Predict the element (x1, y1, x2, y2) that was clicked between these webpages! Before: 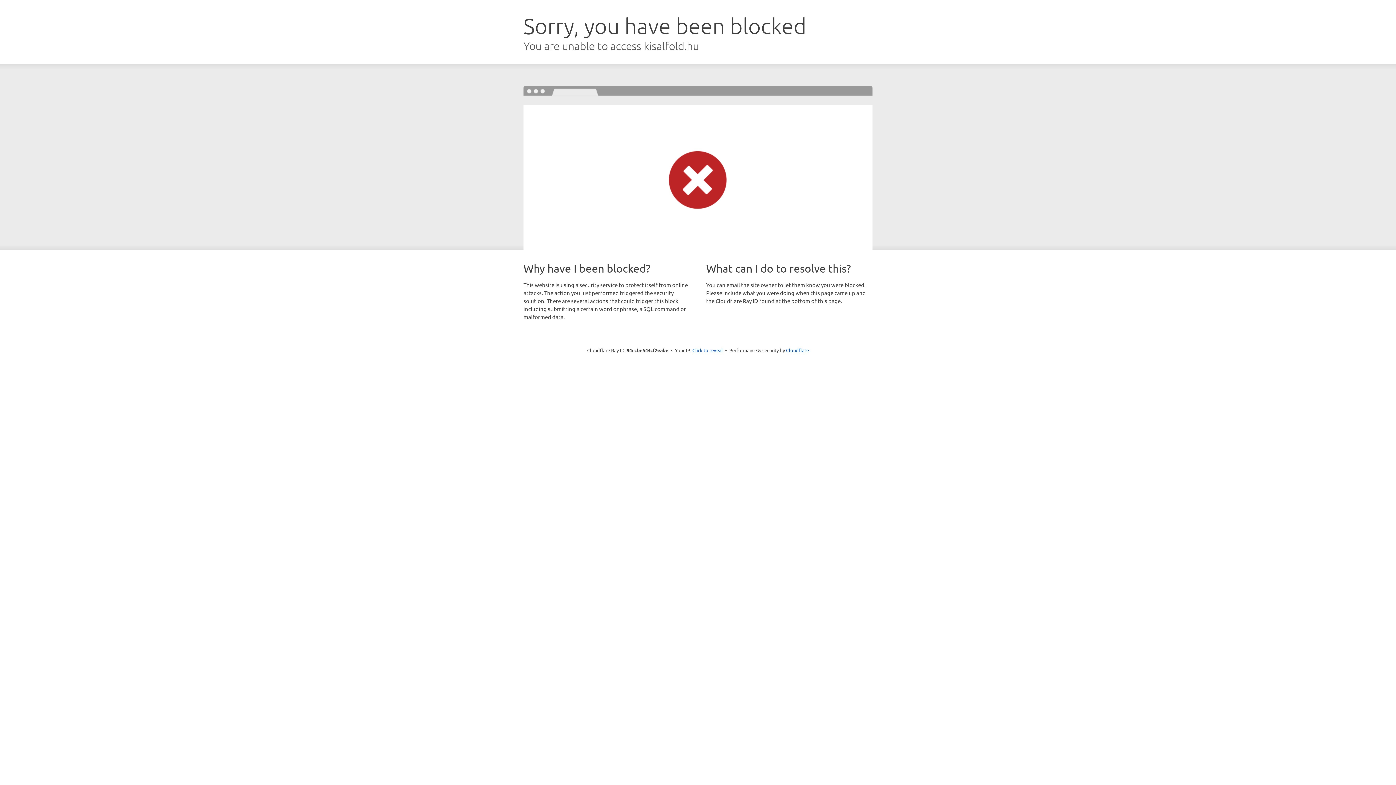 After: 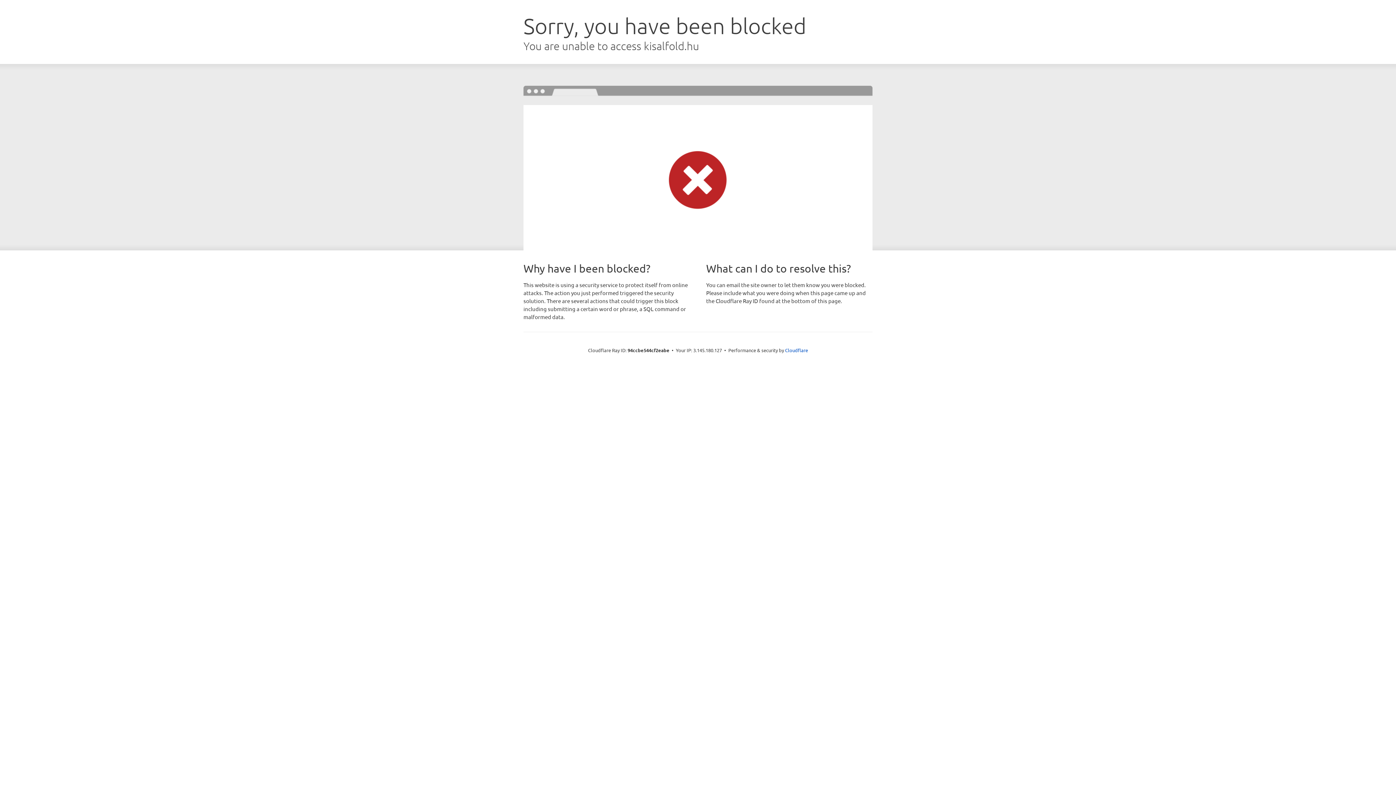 Action: bbox: (692, 346, 723, 353) label: Click to reveal